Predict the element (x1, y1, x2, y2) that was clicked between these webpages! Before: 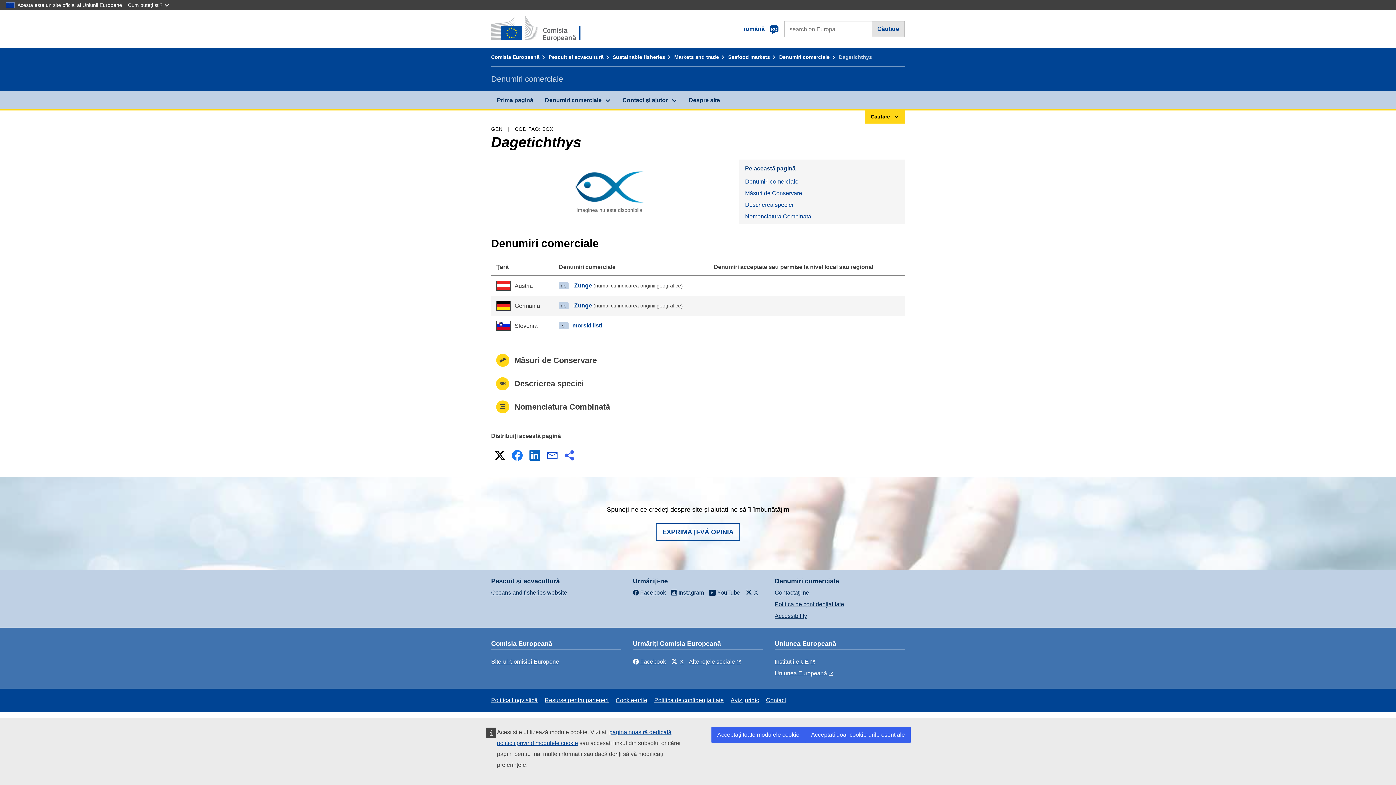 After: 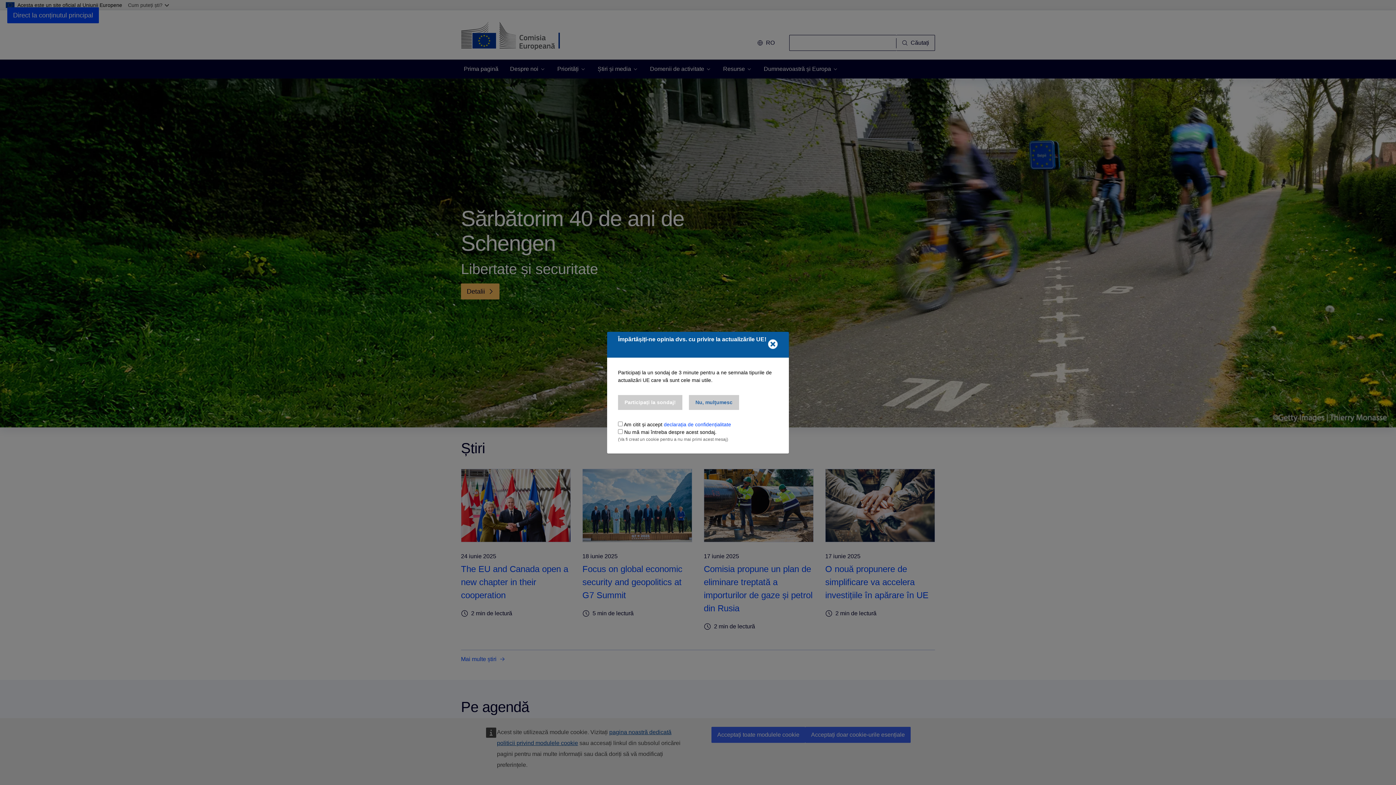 Action: label: Prima pagină - Comisia Europeană bbox: (491, 16, 596, 42)